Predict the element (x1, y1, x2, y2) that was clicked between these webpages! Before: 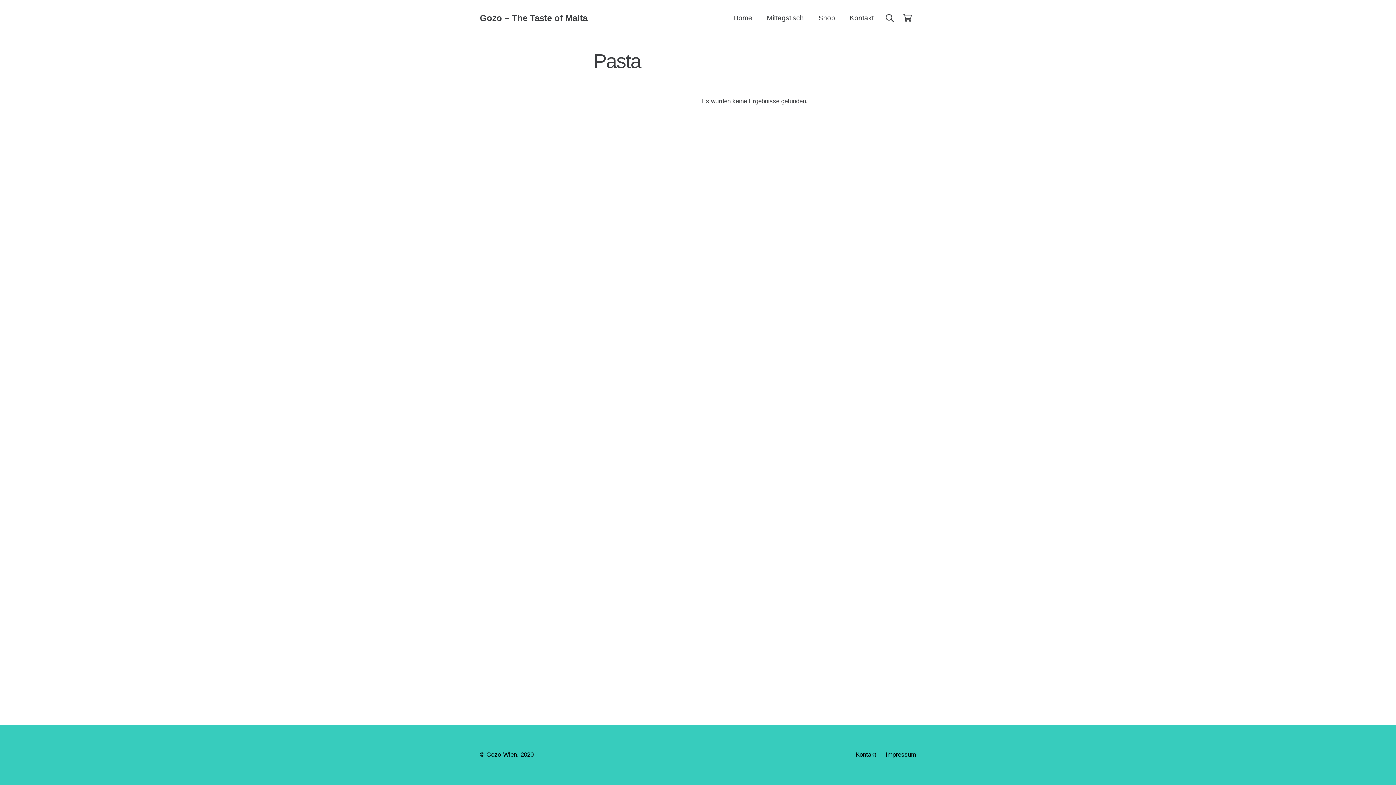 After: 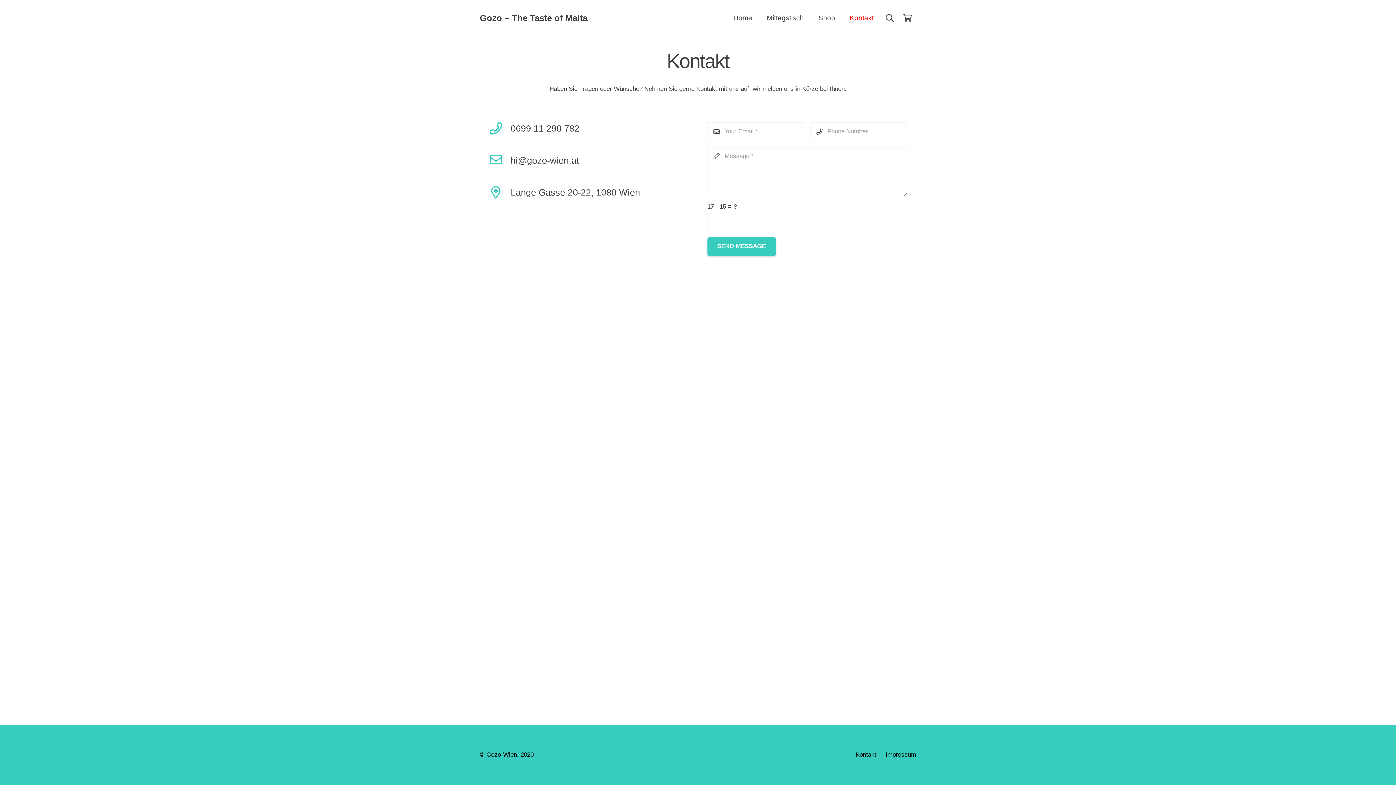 Action: bbox: (855, 751, 876, 758) label: Kontakt